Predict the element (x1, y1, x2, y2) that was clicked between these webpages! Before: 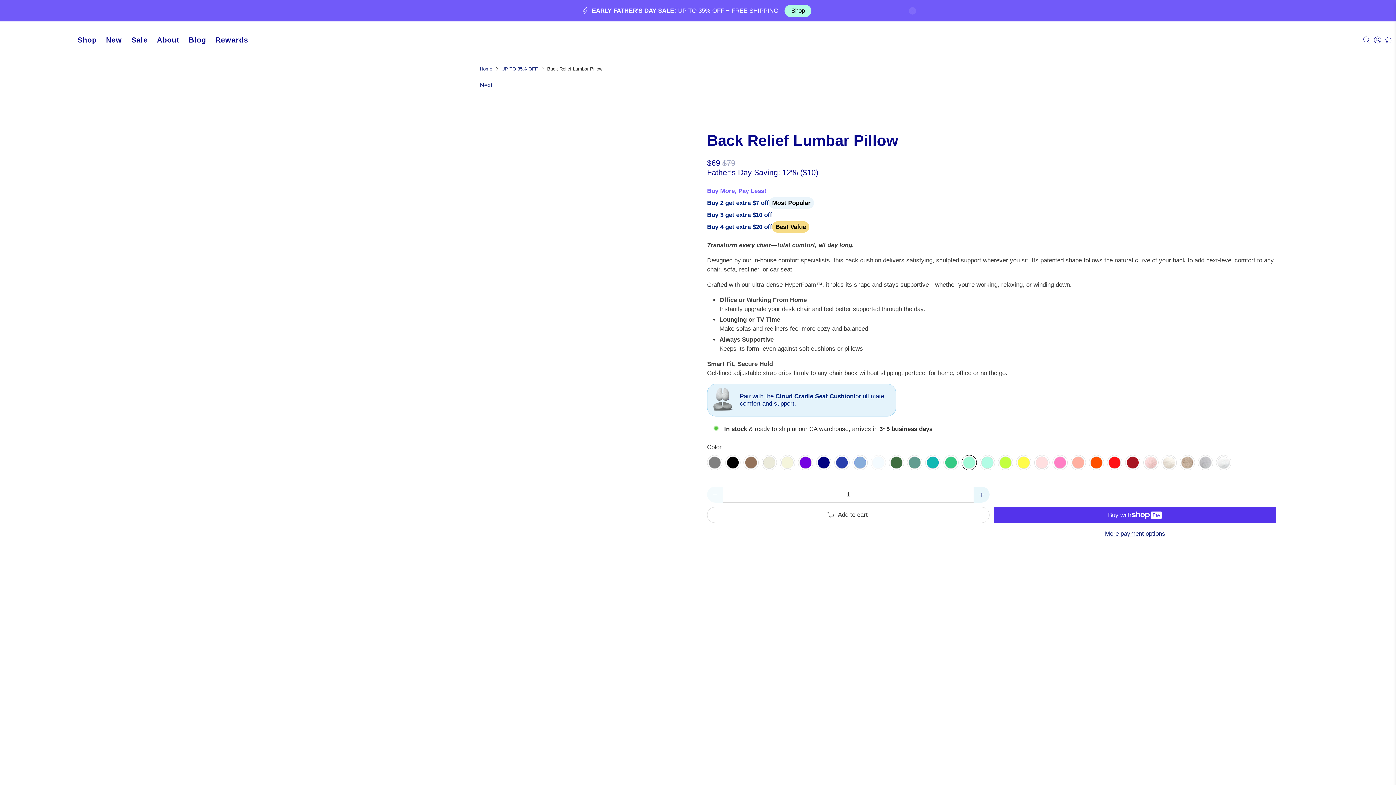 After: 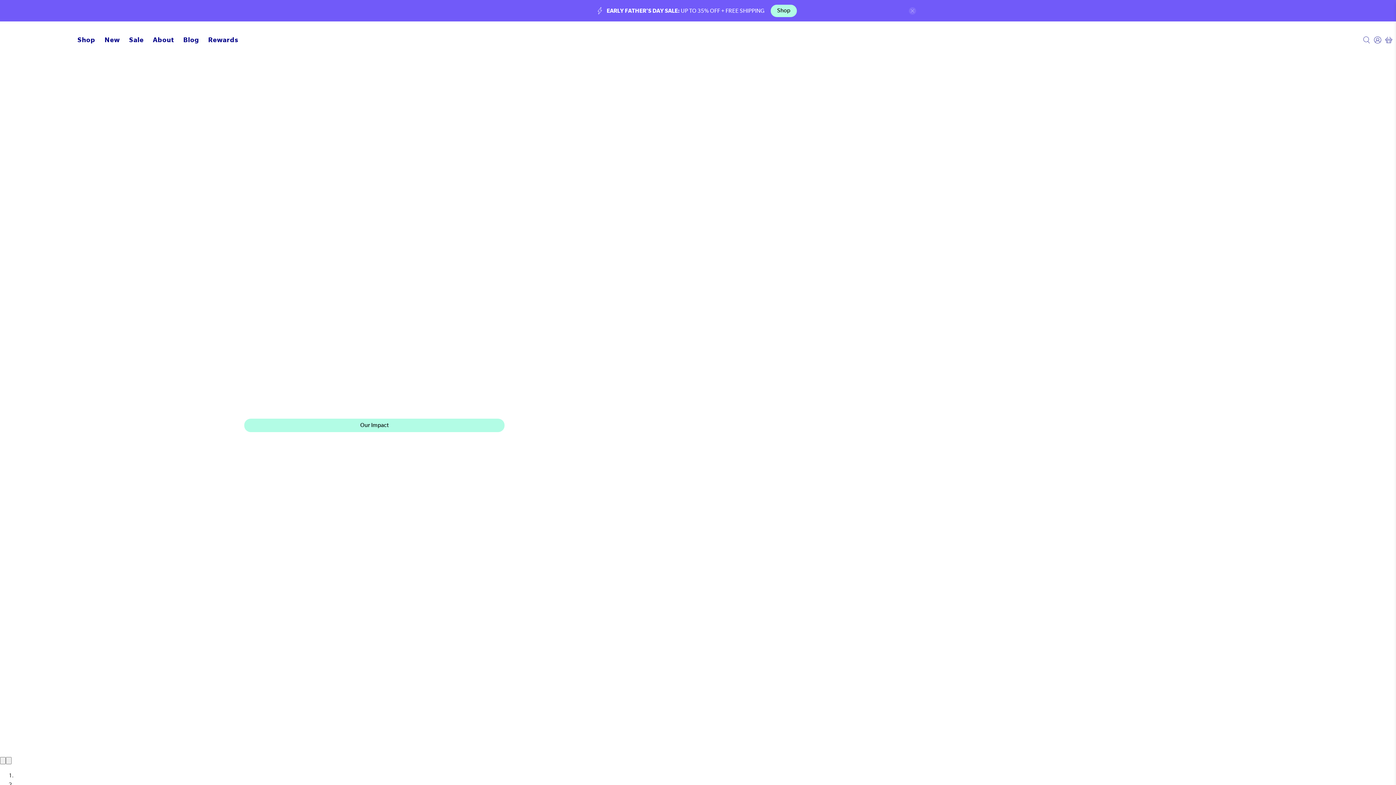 Action: bbox: (8, 27, 68, 52)